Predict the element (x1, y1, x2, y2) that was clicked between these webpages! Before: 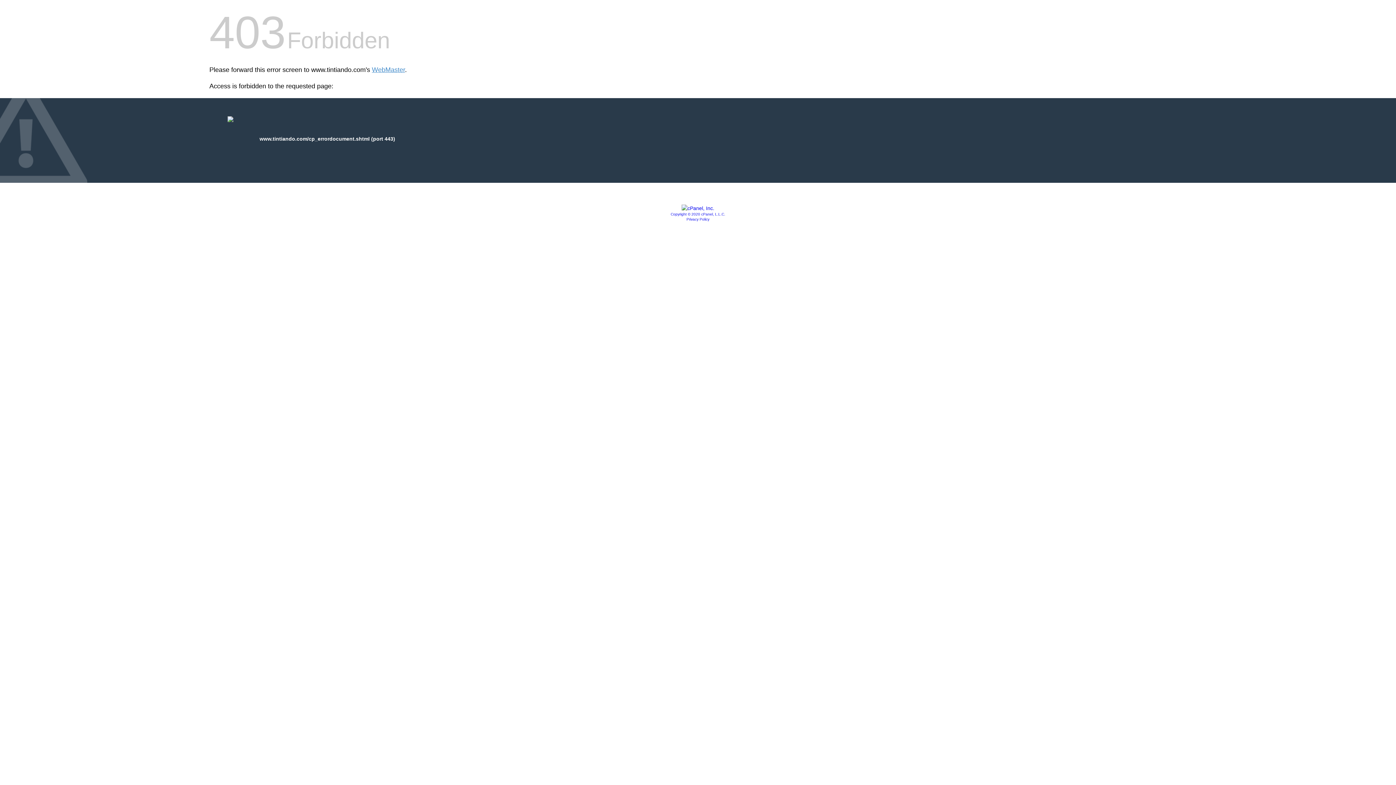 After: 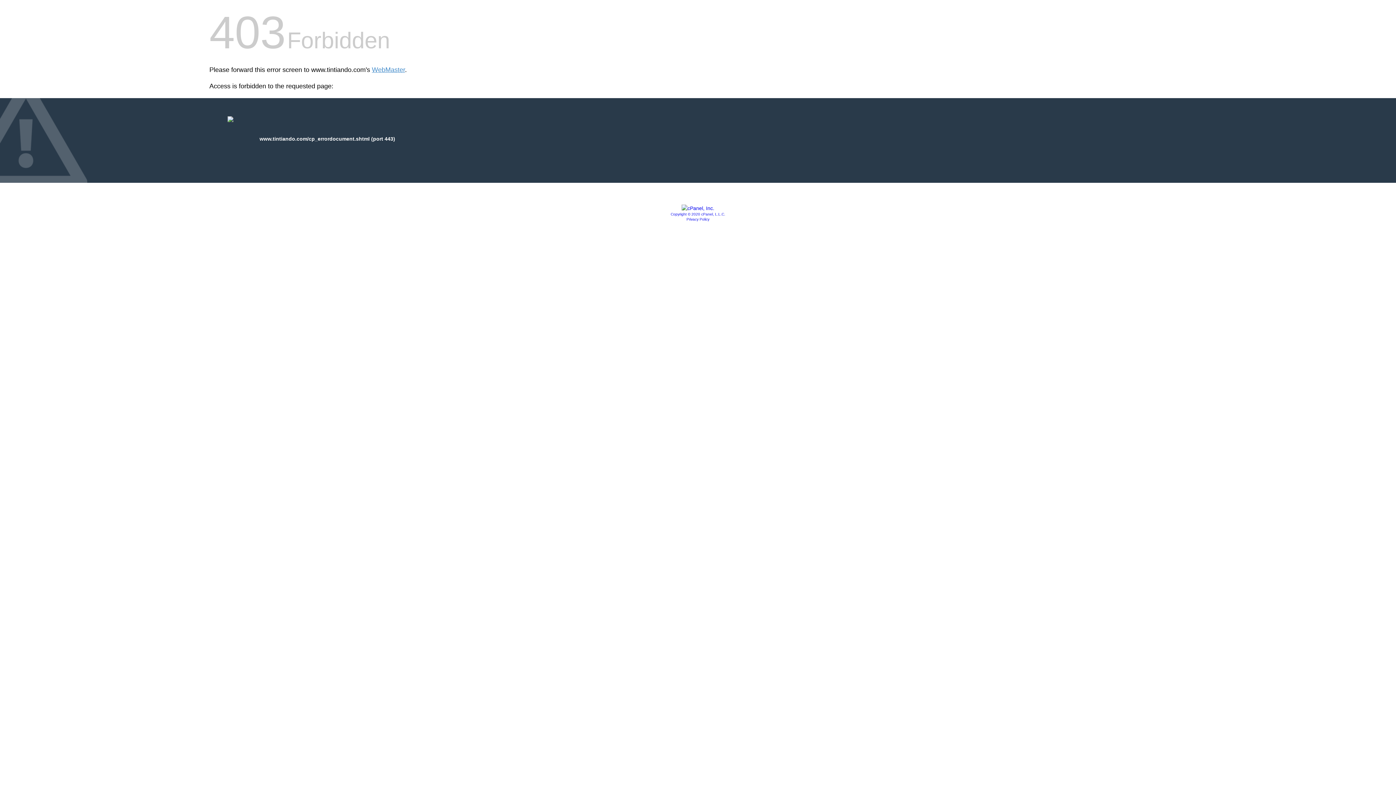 Action: bbox: (686, 217, 709, 221) label: Privacy Policy